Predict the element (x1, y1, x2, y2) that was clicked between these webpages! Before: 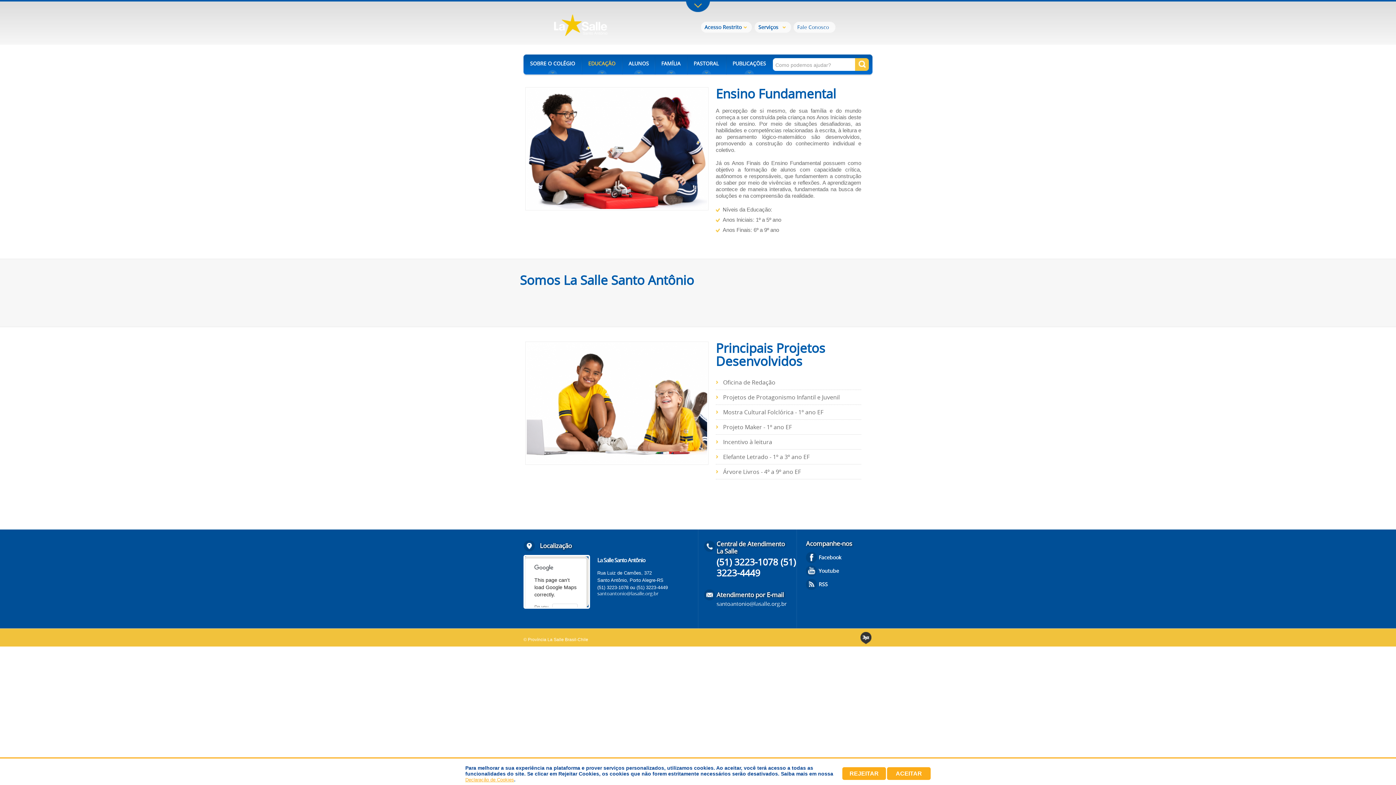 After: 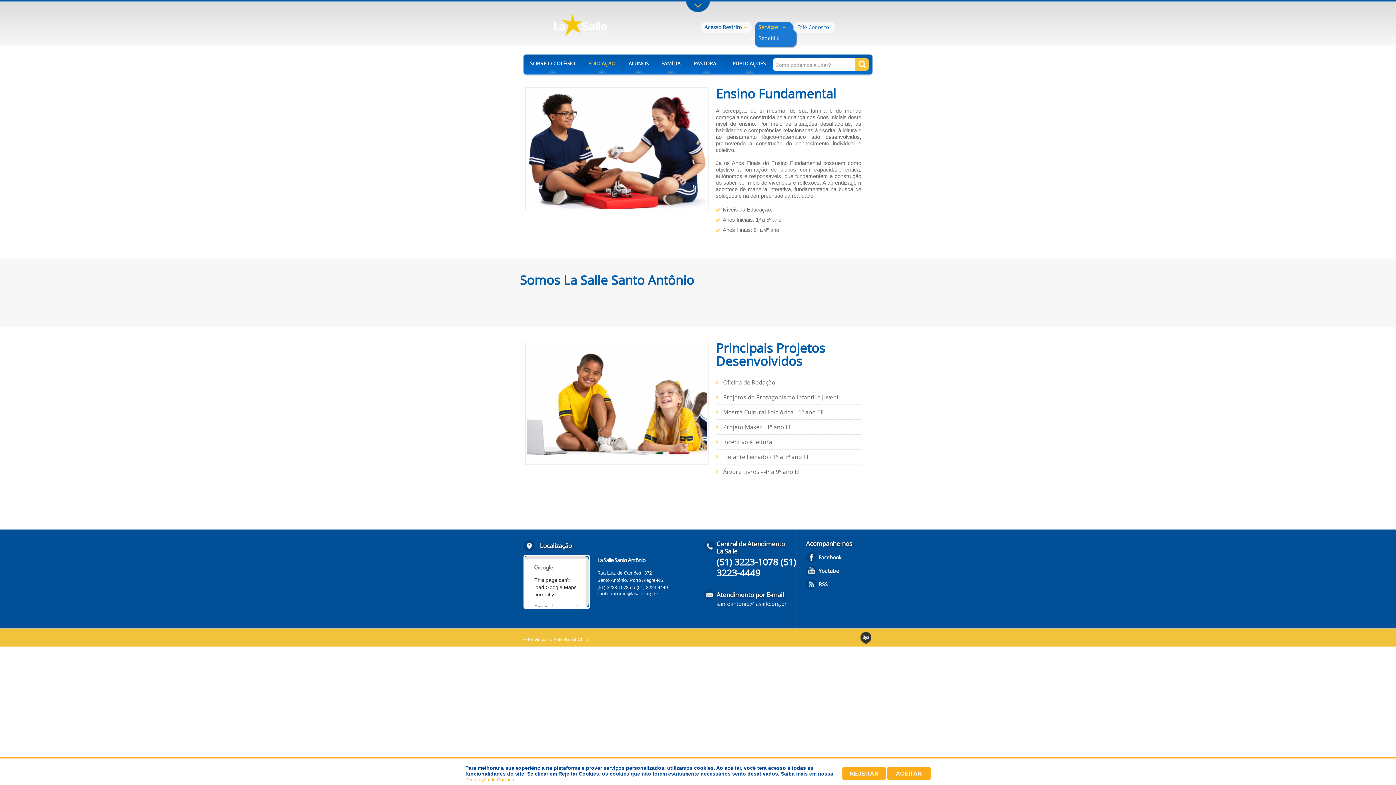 Action: label: Serviços bbox: (758, 23, 778, 30)